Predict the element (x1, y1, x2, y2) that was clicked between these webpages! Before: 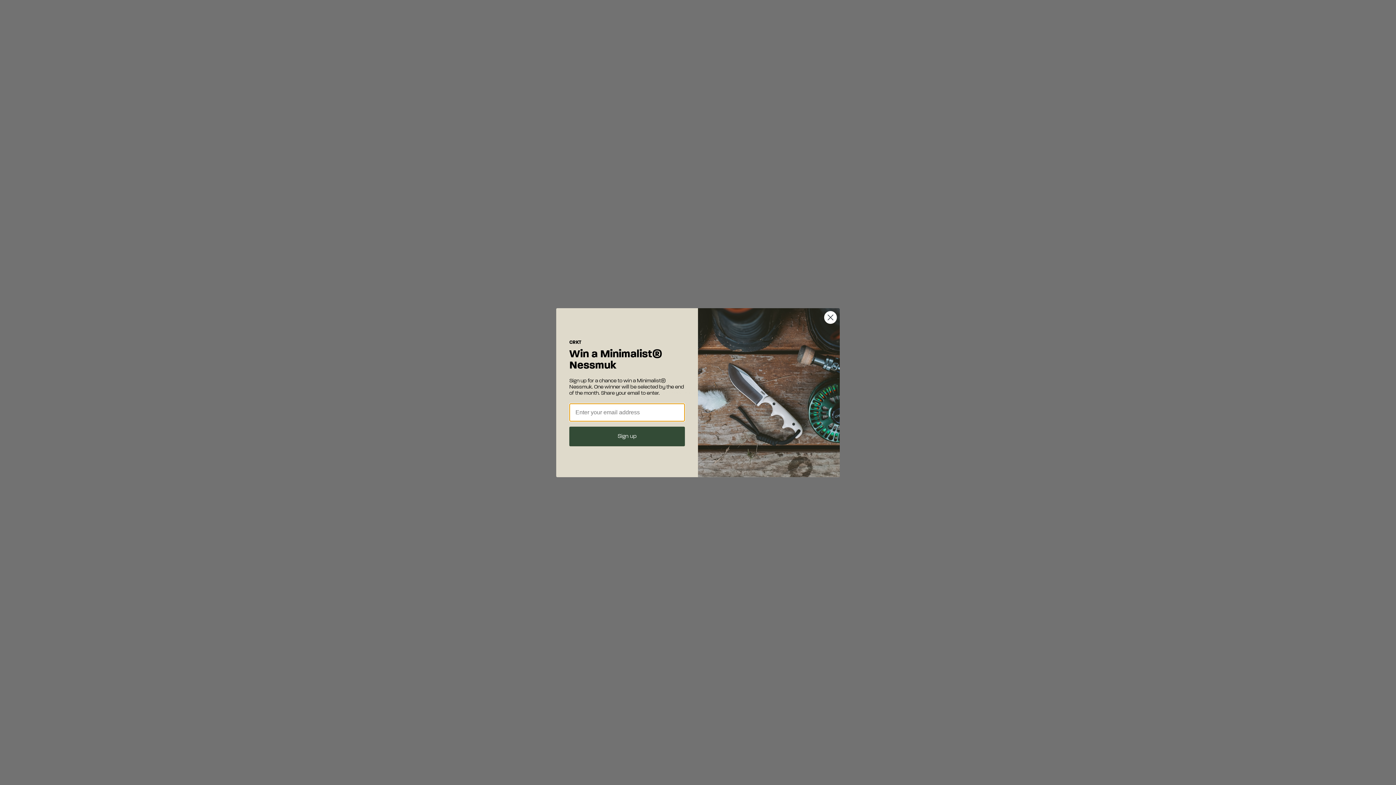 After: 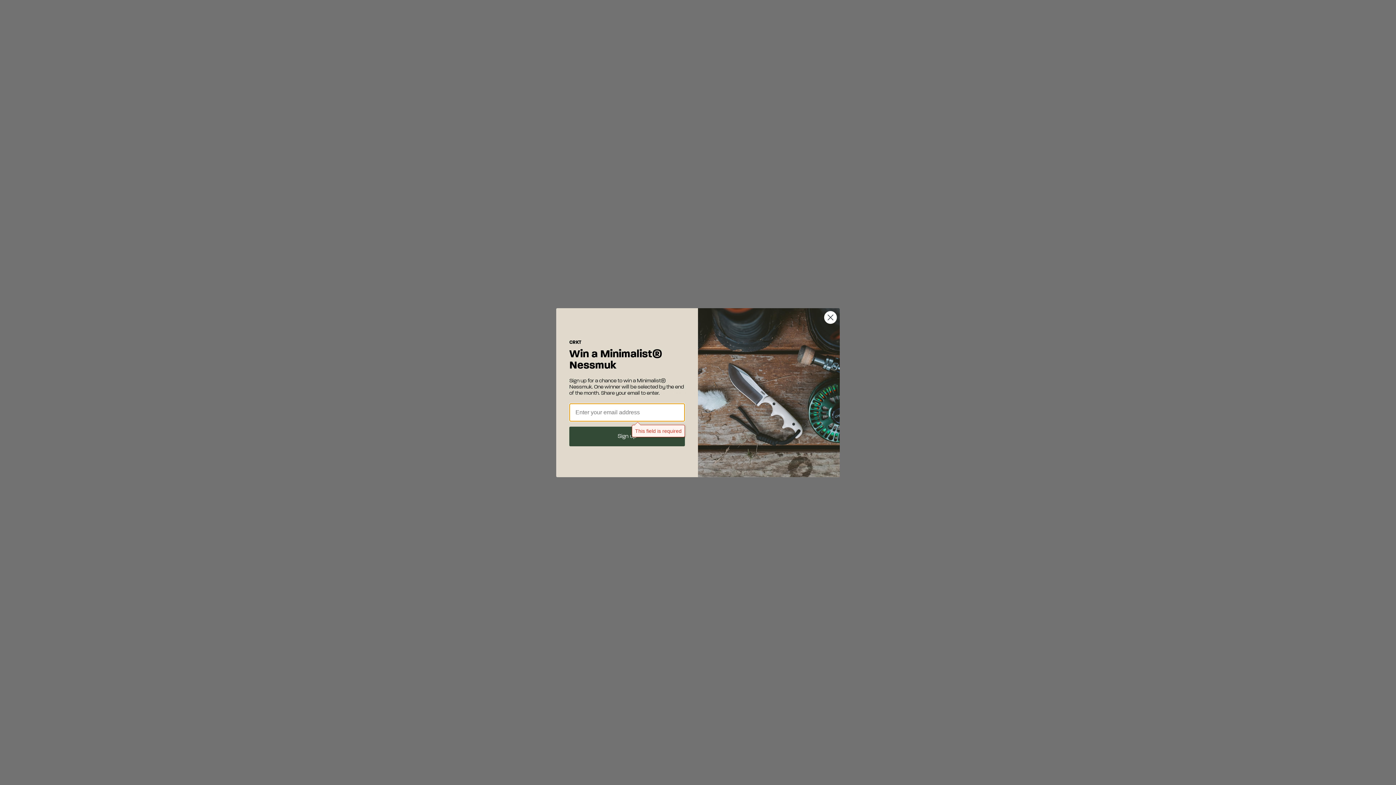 Action: label: Sign up bbox: (569, 426, 685, 446)